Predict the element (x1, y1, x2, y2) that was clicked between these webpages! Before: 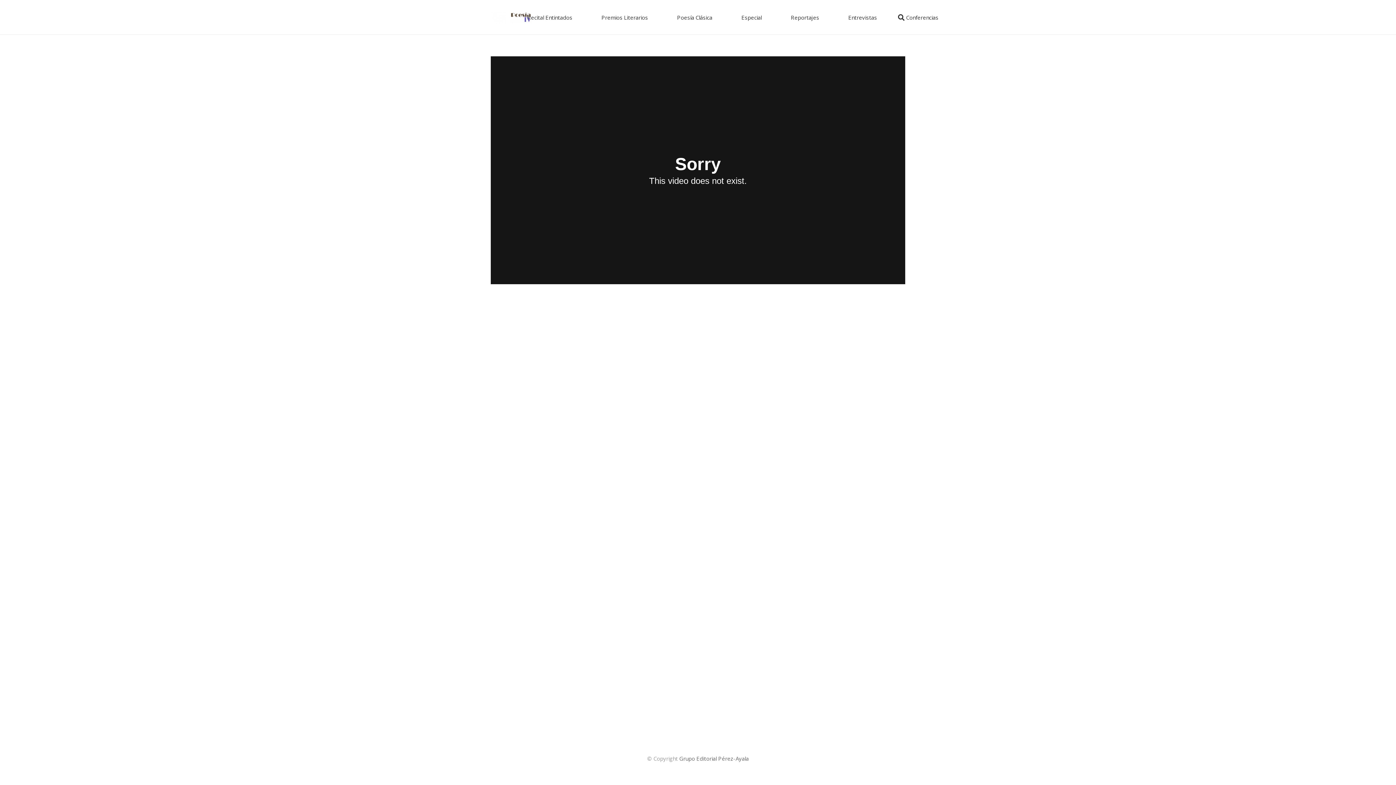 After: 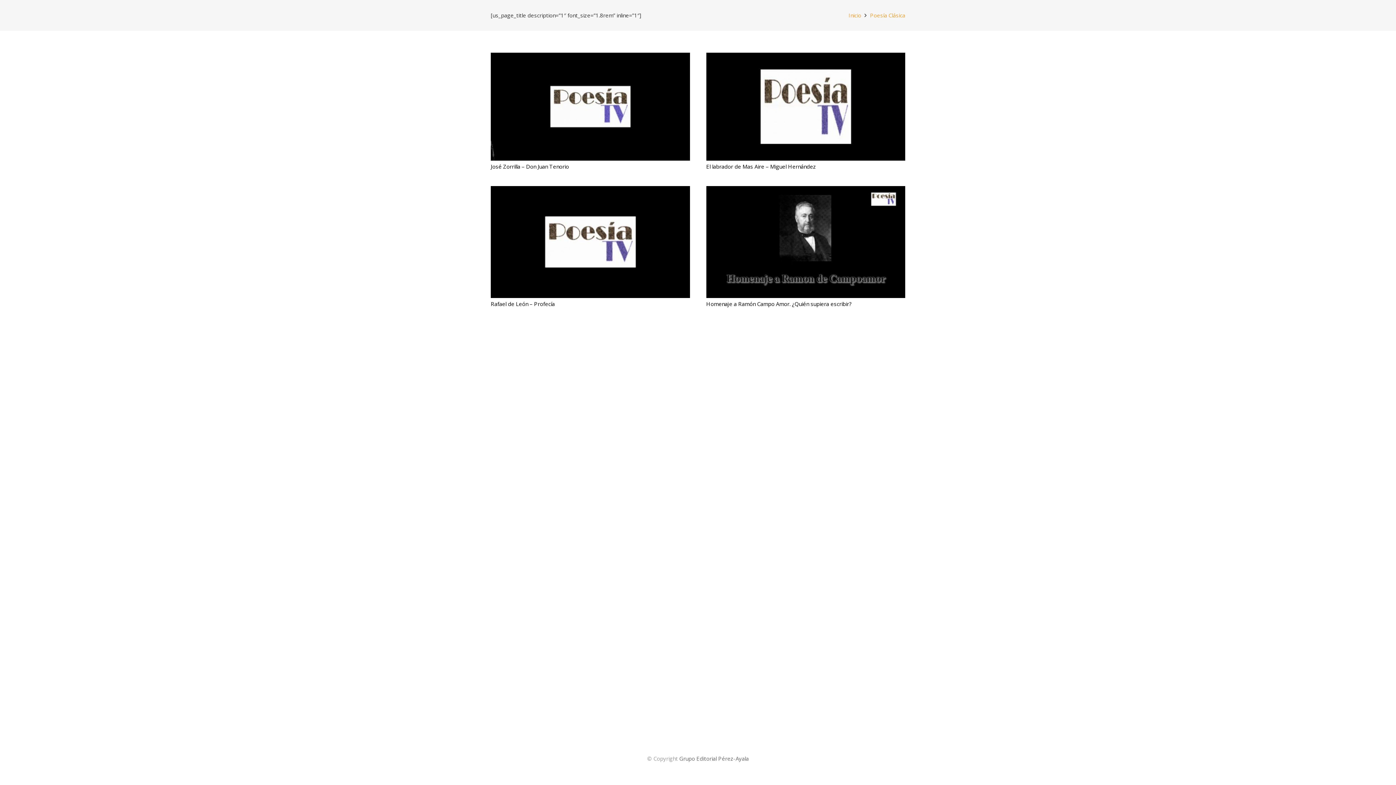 Action: label: Poesía Clásica bbox: (662, 8, 727, 26)